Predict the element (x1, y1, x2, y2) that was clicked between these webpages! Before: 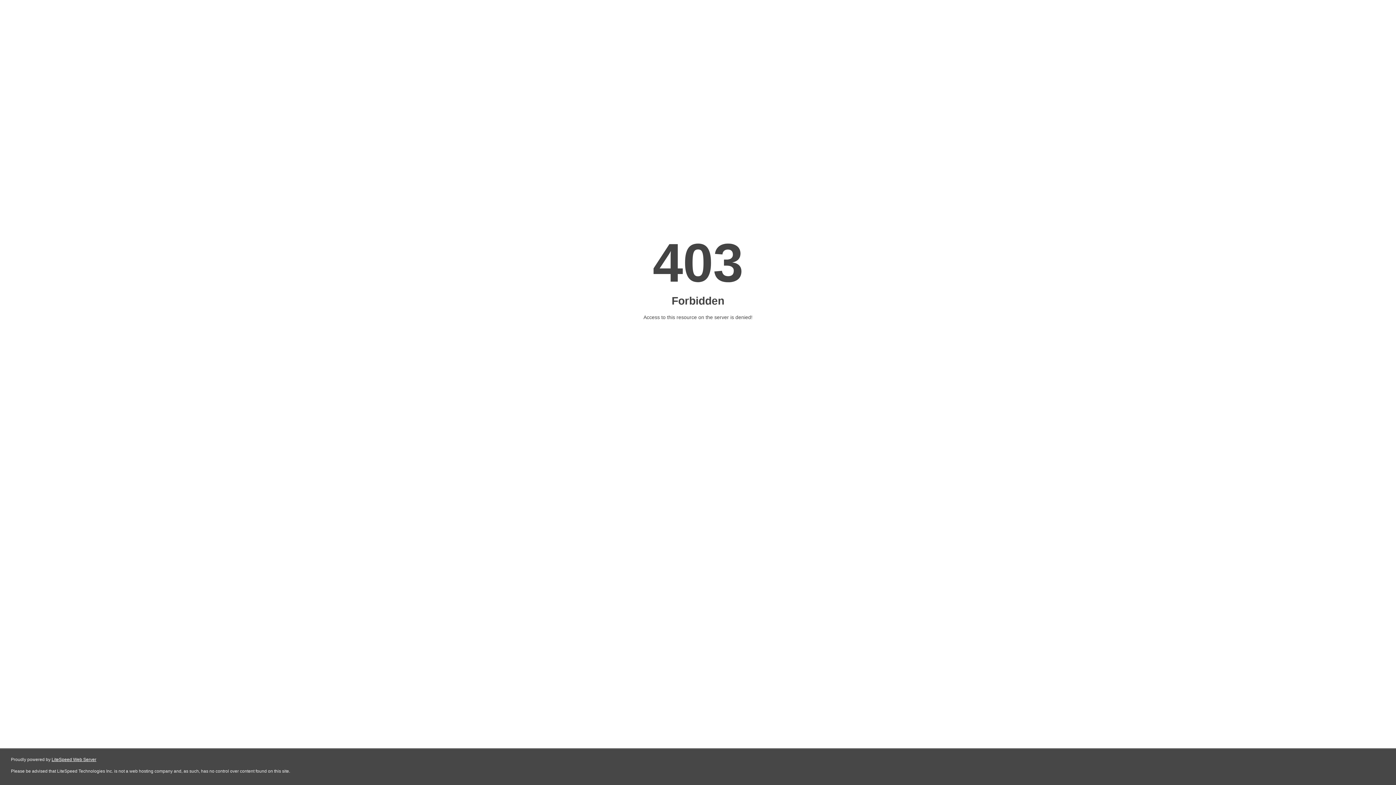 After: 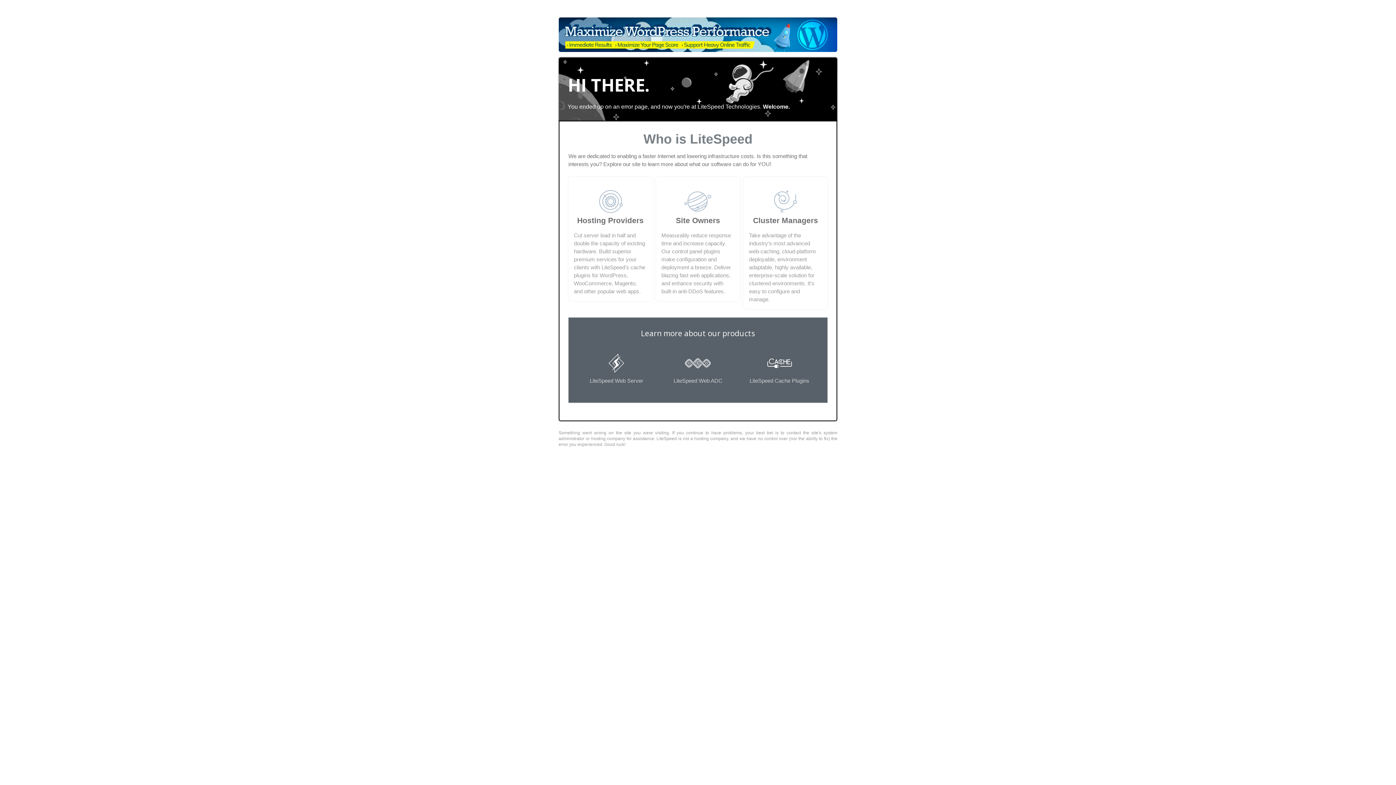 Action: bbox: (51, 757, 96, 762) label: LiteSpeed Web Server